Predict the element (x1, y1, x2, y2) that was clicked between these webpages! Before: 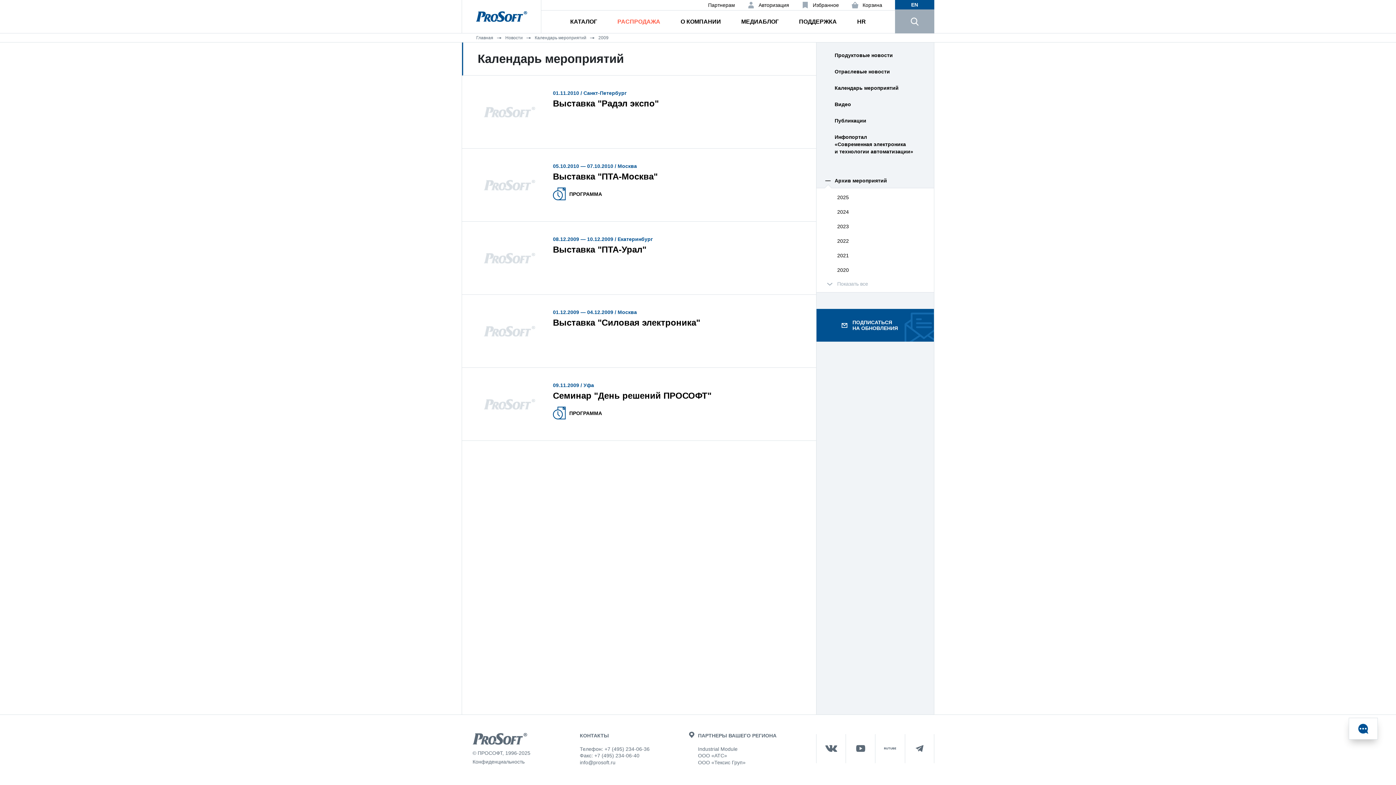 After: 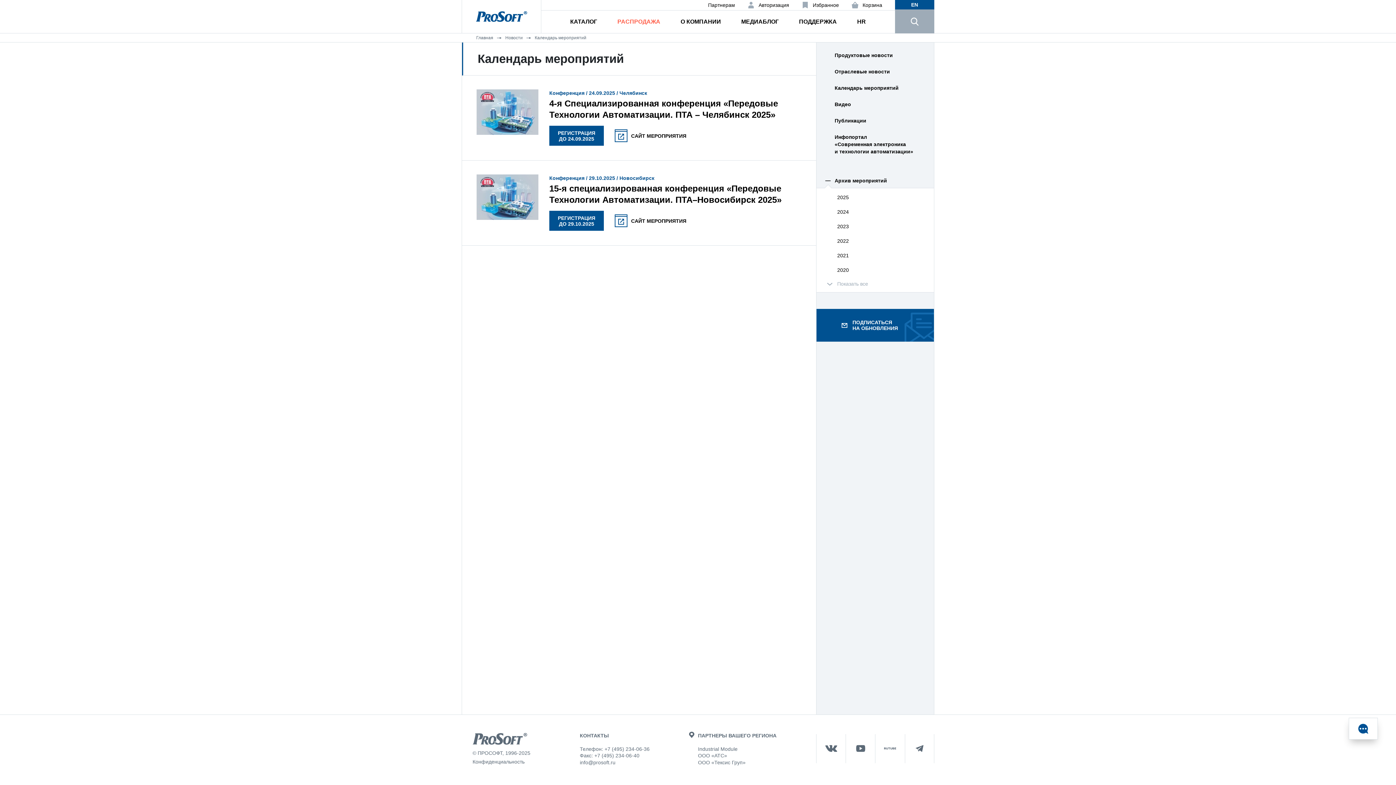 Action: bbox: (834, 168, 928, 184) label: Архив мероприятий